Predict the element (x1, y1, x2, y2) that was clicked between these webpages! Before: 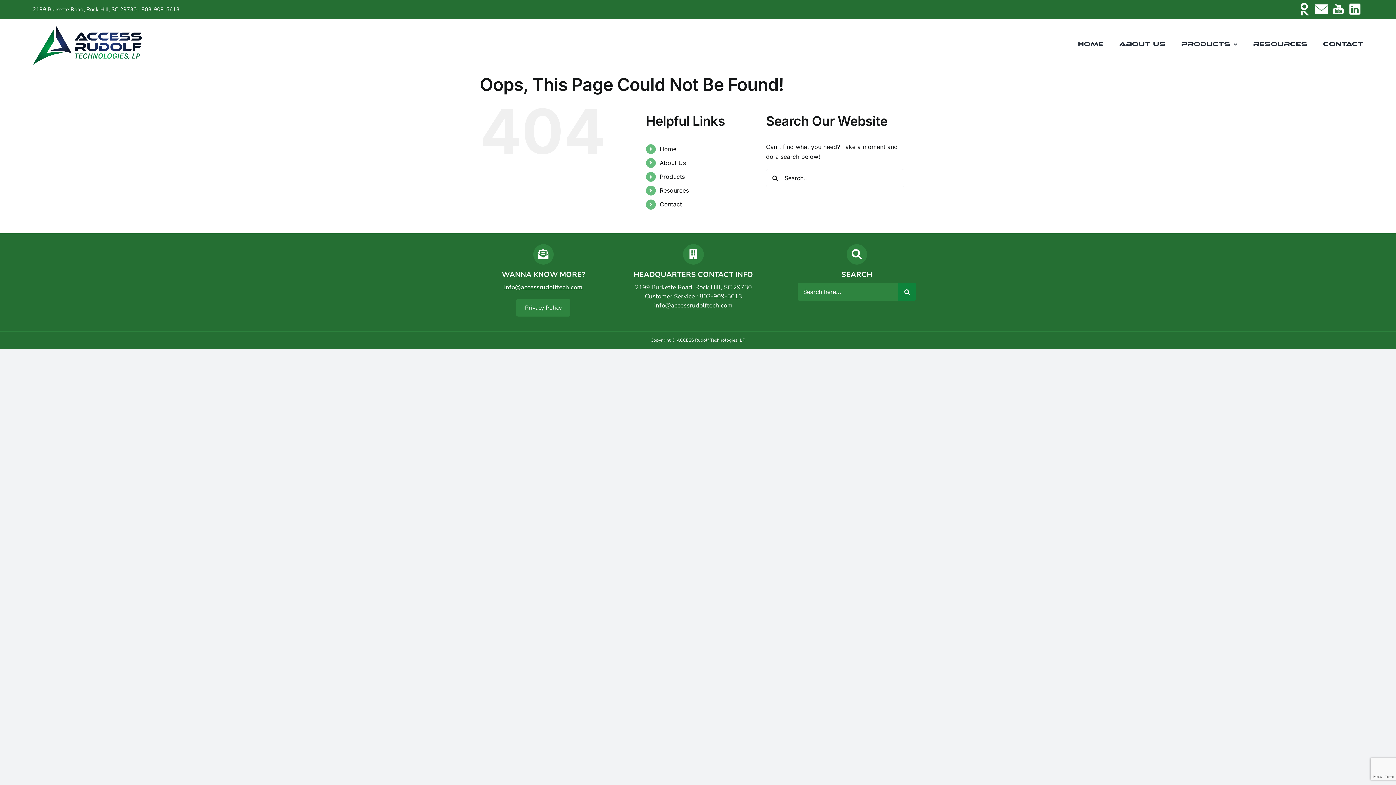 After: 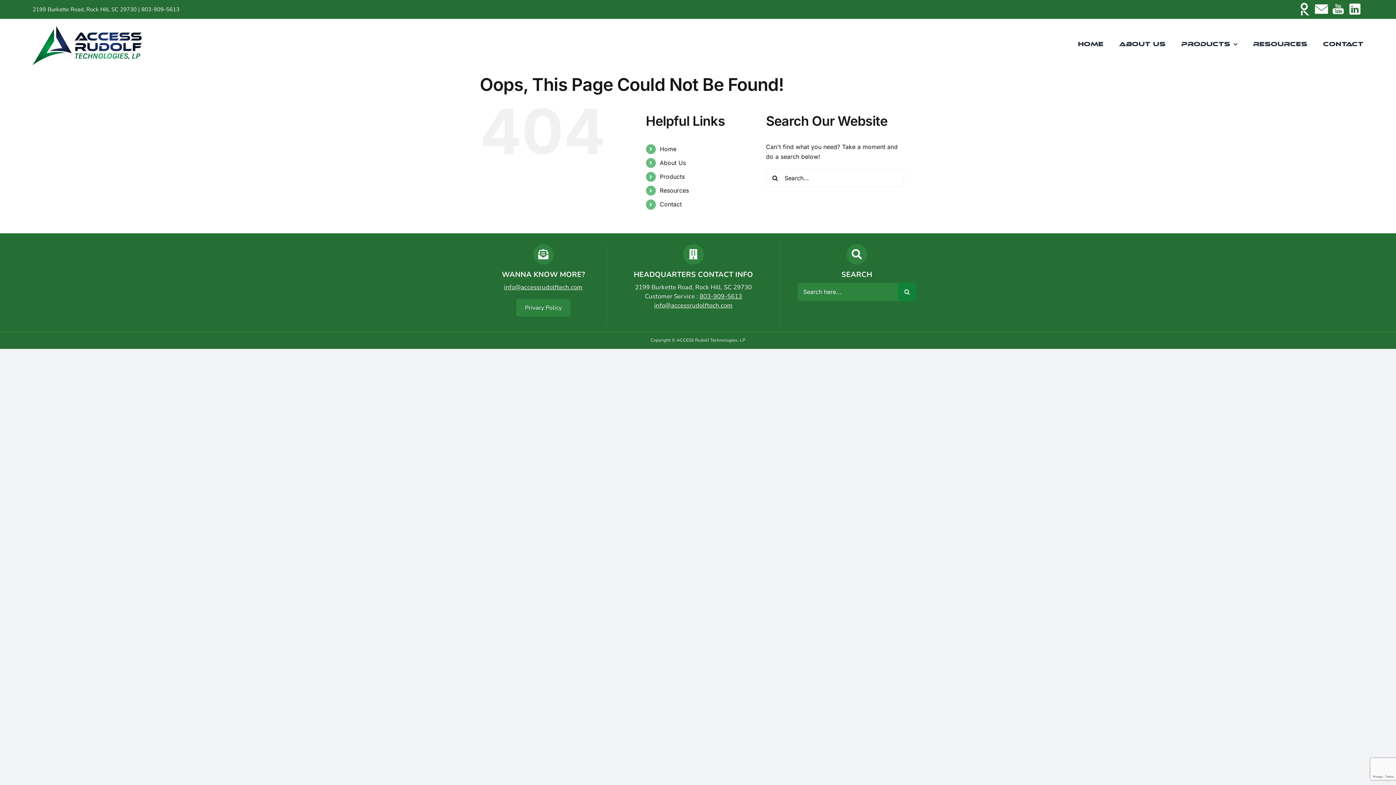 Action: bbox: (141, 5, 179, 13) label: 803-909-5613